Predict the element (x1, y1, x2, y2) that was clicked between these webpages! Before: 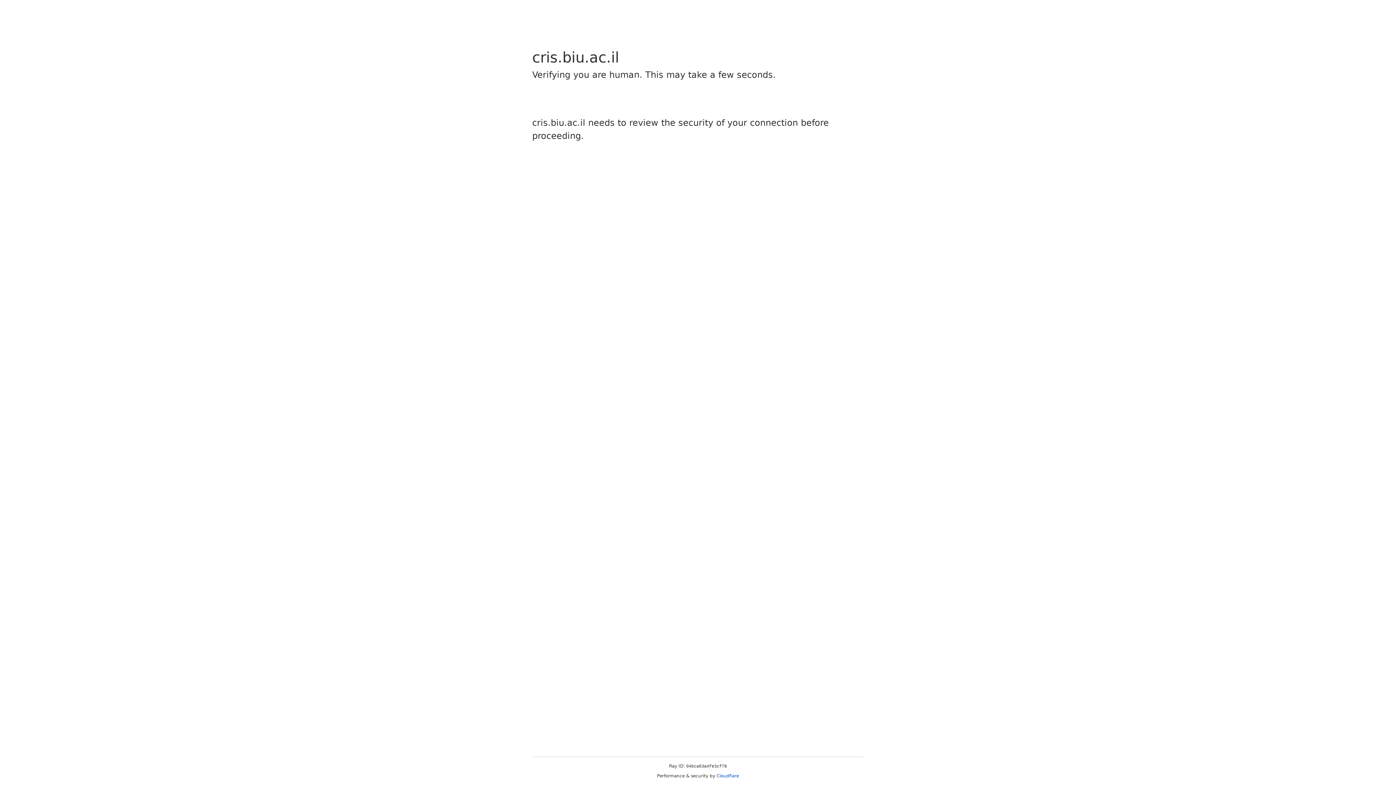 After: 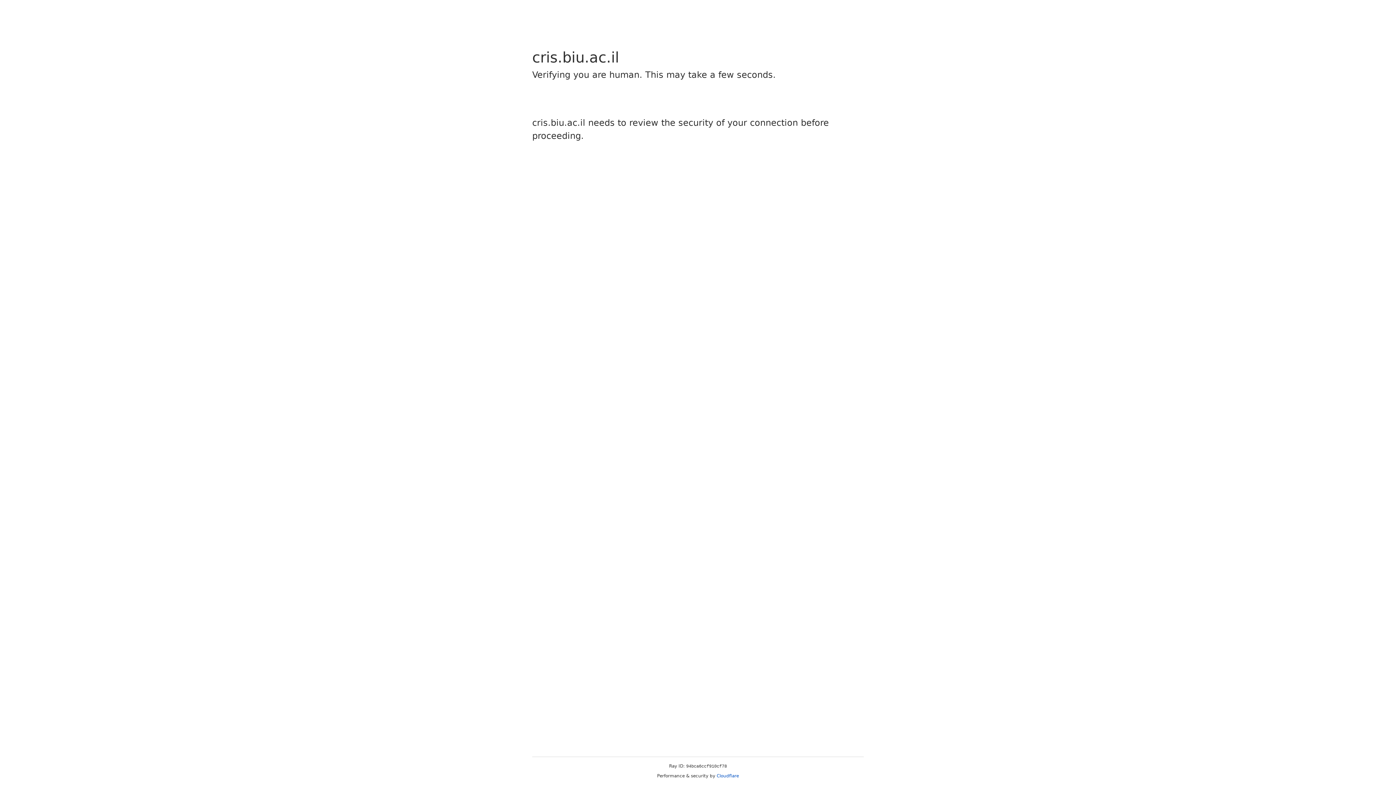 Action: label: Cloudflare bbox: (716, 773, 739, 778)